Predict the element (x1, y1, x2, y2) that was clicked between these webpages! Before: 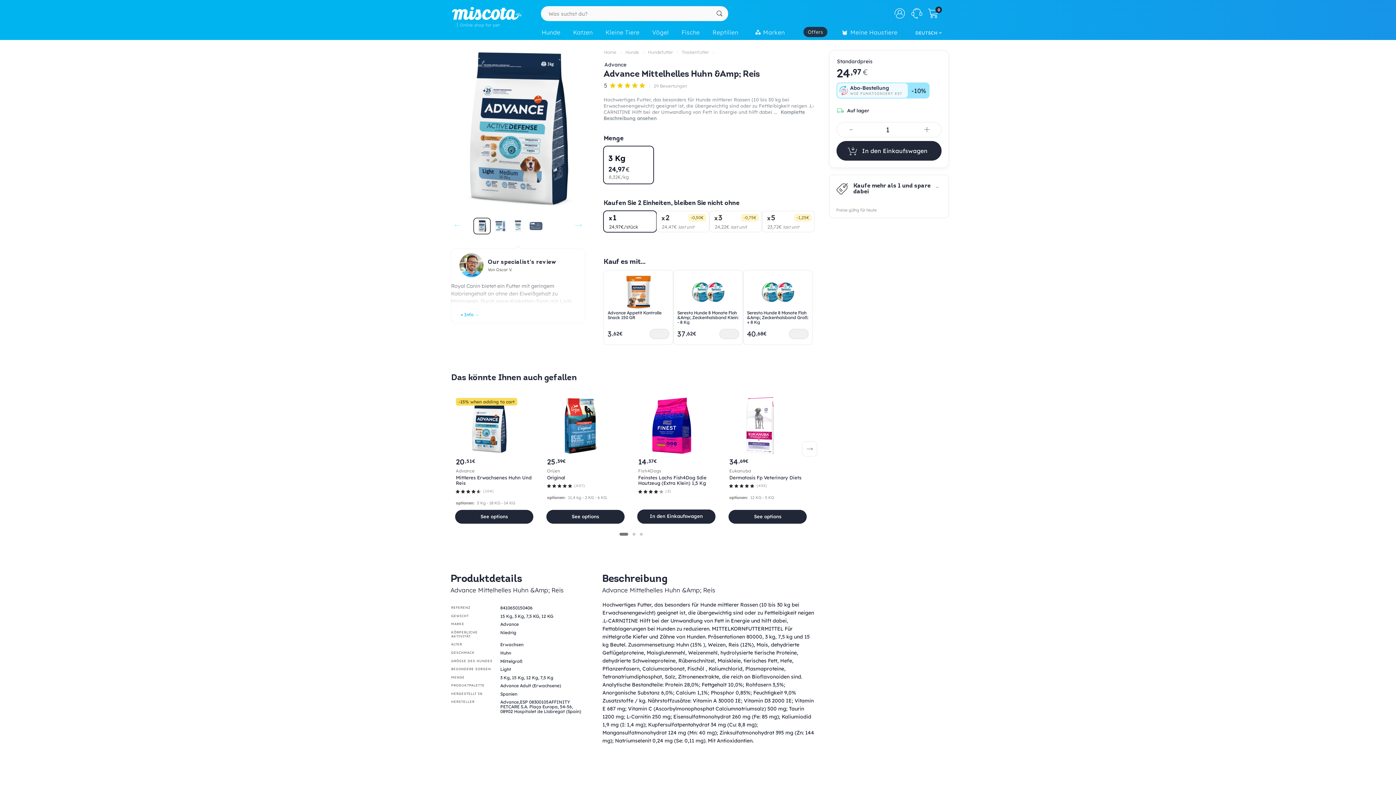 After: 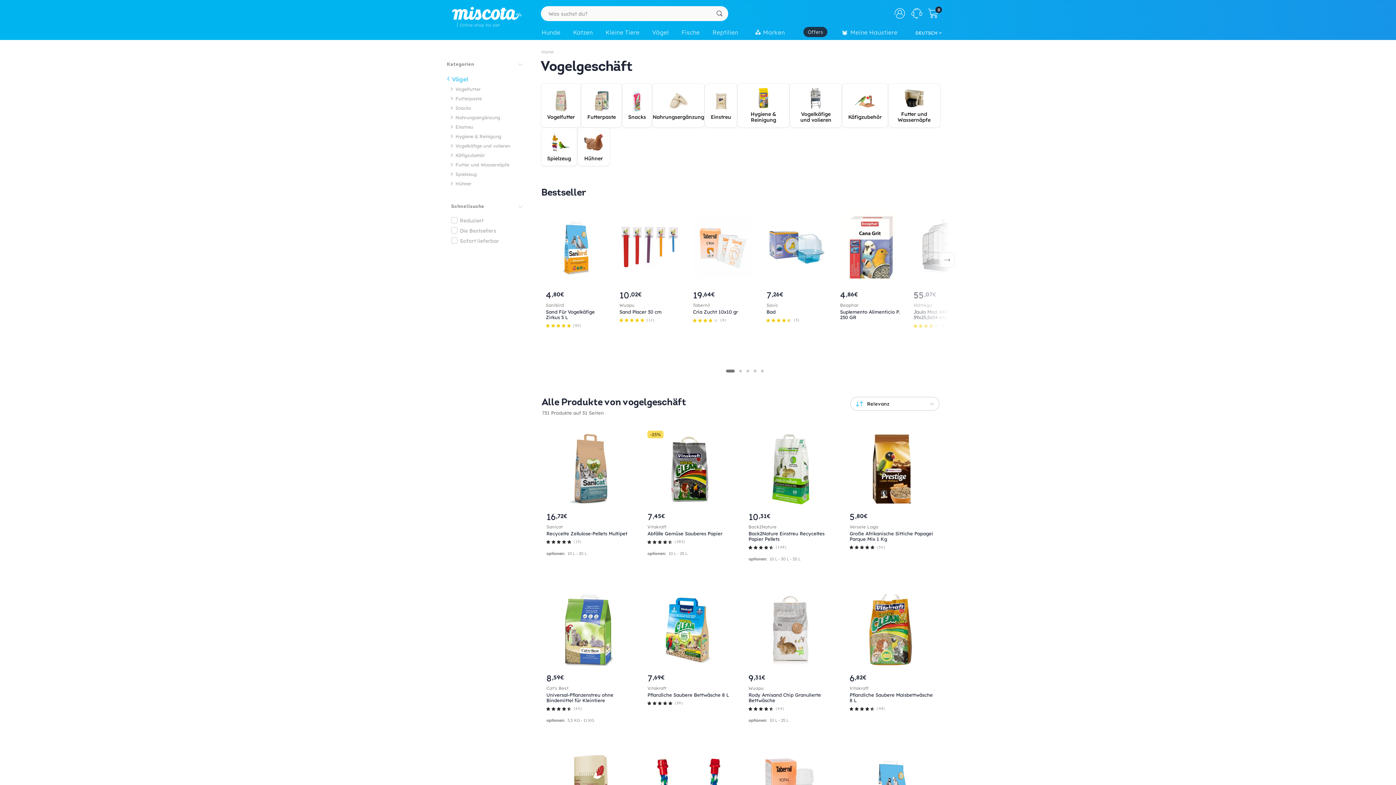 Action: label: Vögel bbox: (648, 25, 677, 41)